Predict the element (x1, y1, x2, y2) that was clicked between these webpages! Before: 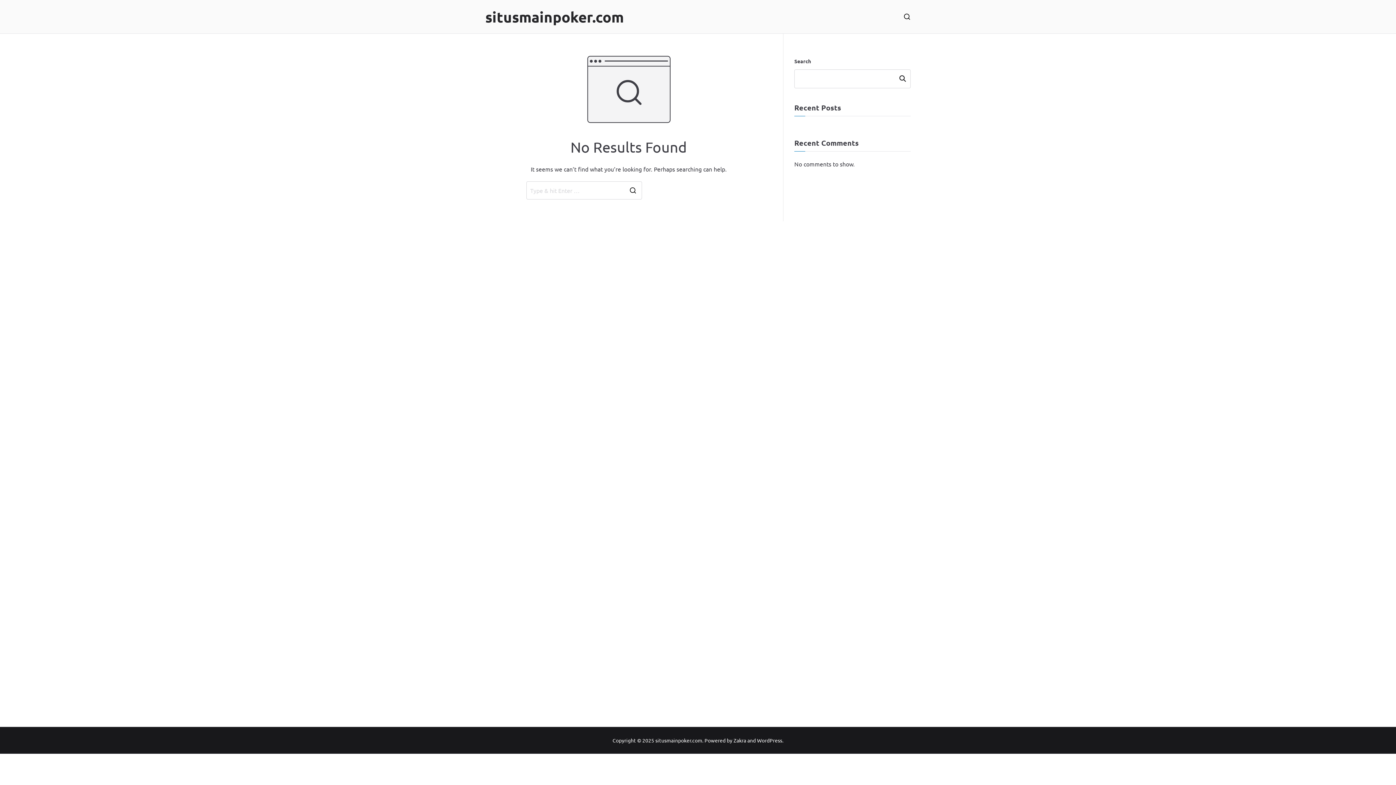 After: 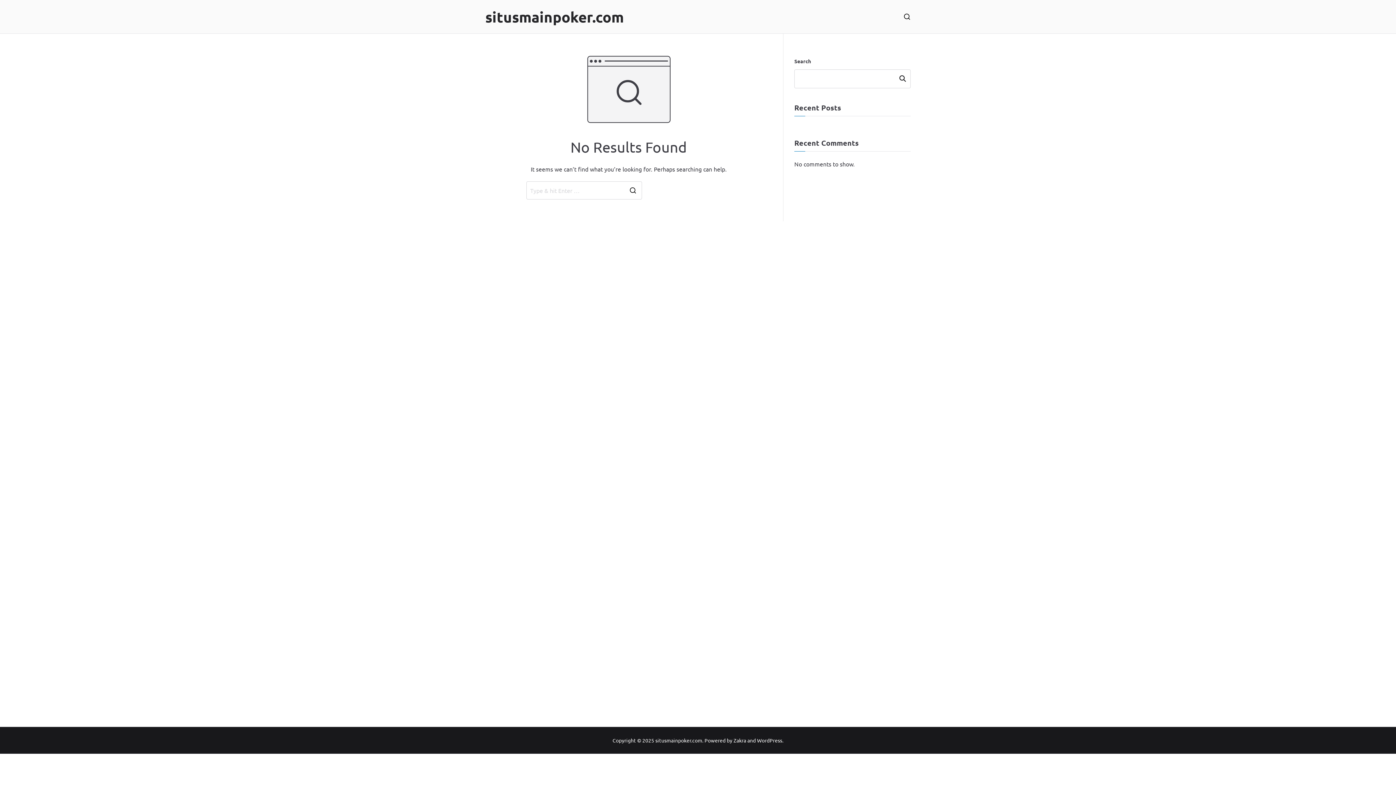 Action: label: WordPress bbox: (757, 737, 782, 743)